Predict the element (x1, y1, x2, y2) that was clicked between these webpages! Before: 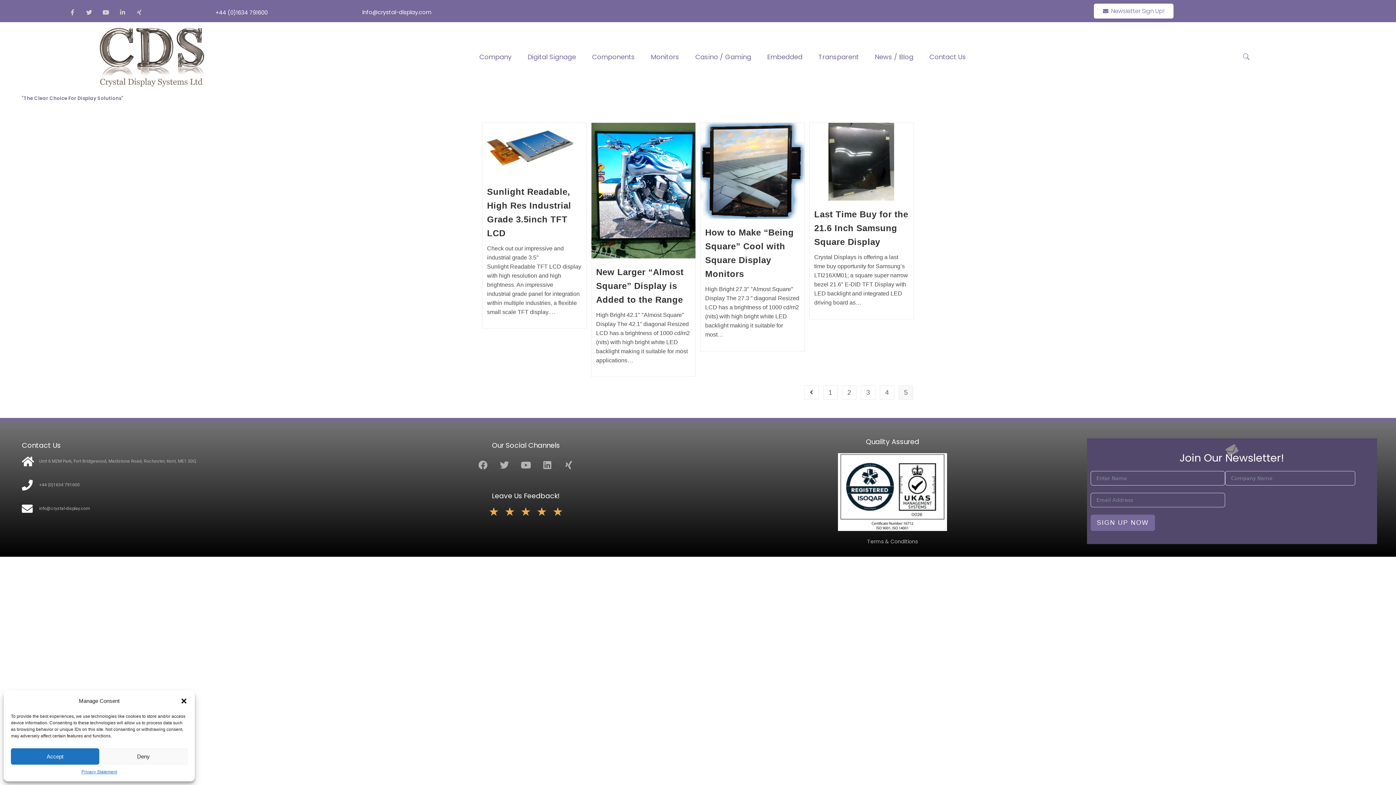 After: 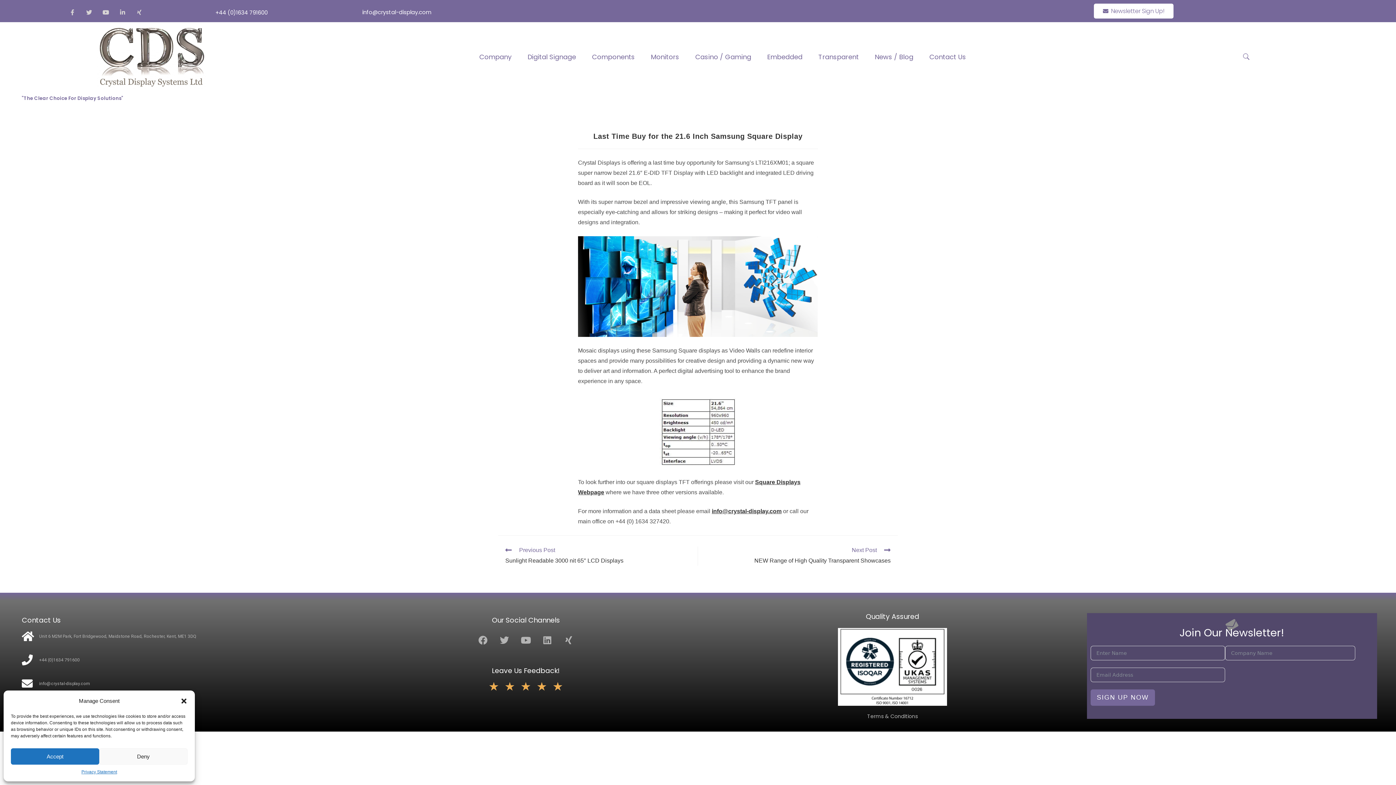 Action: label: Last Time Buy for the 21.6 Inch Samsung Square Display bbox: (814, 209, 908, 246)